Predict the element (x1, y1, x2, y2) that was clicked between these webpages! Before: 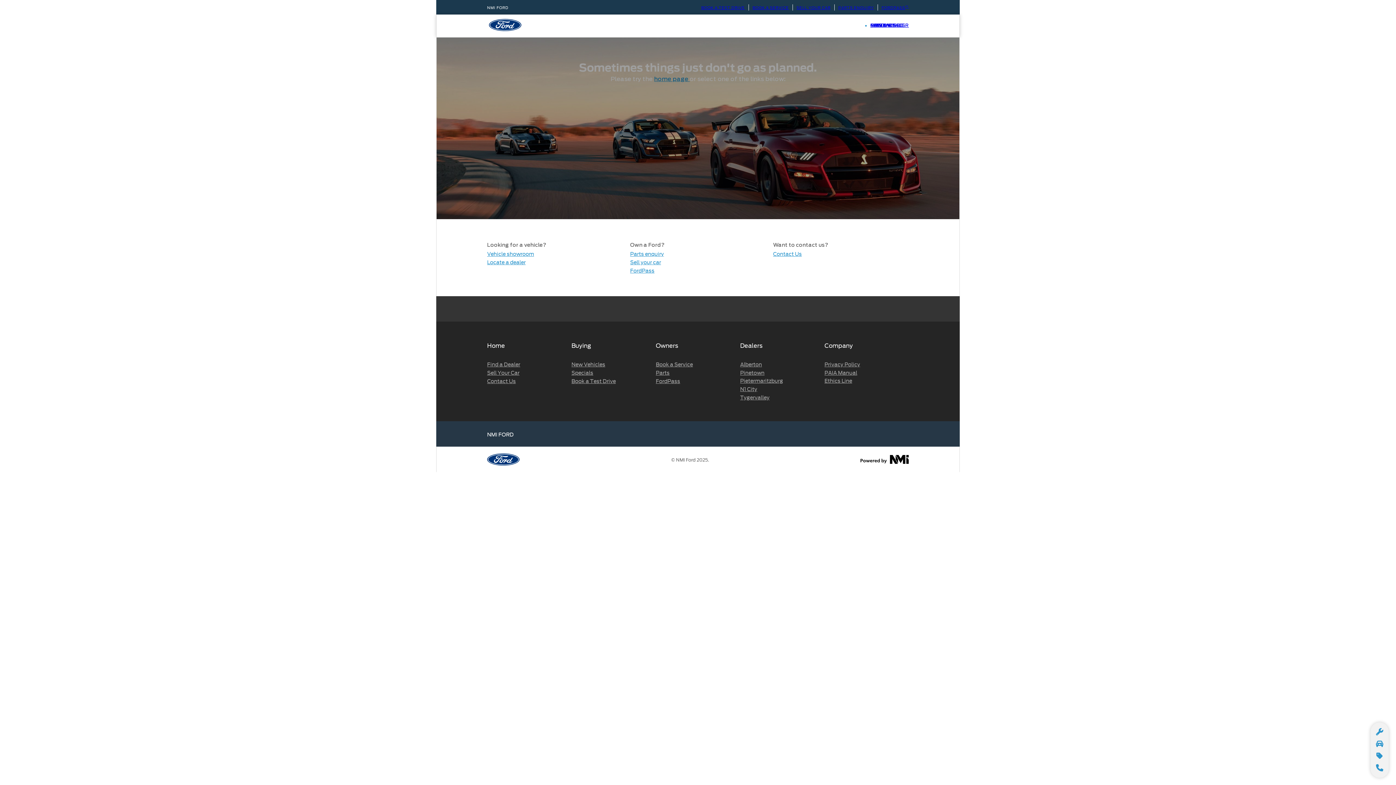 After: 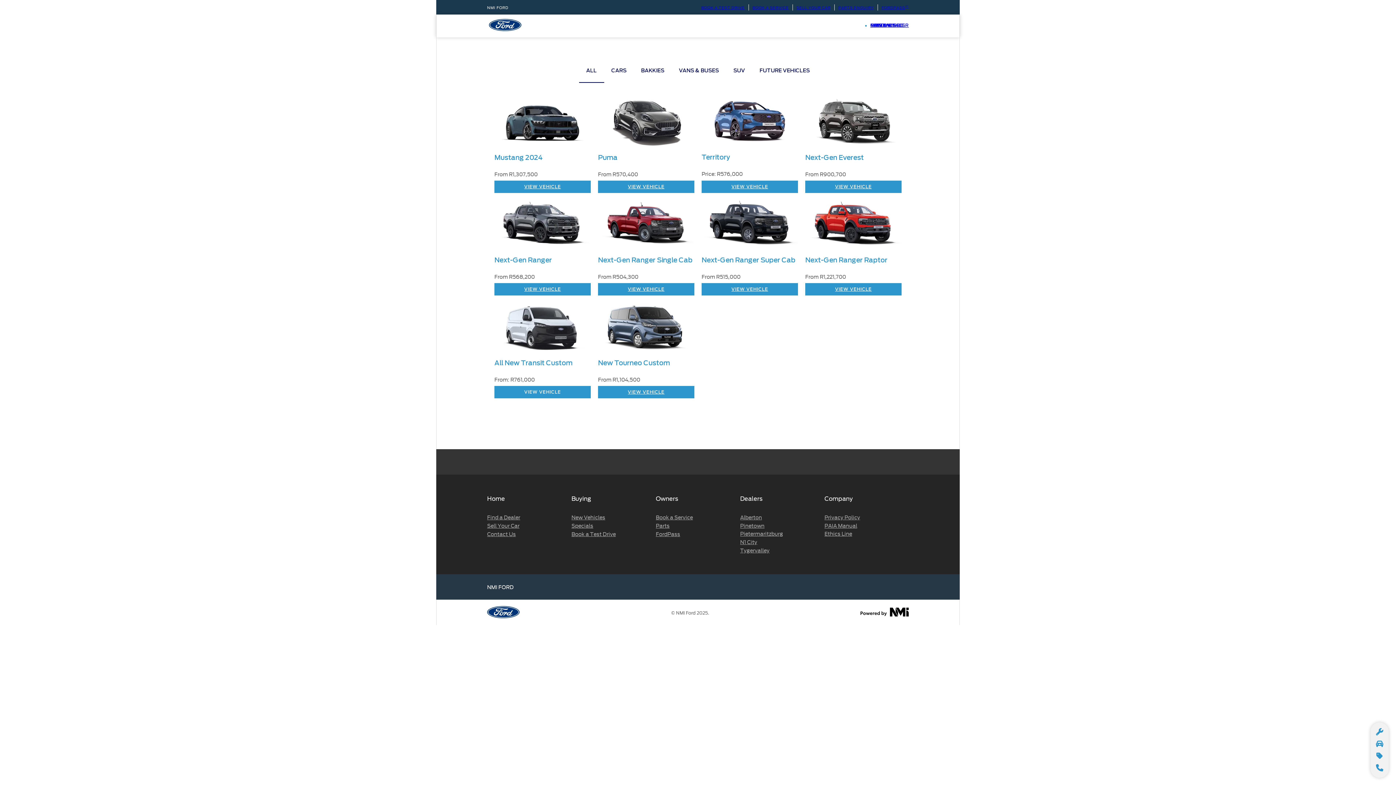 Action: bbox: (571, 360, 605, 368) label: New Vehicles